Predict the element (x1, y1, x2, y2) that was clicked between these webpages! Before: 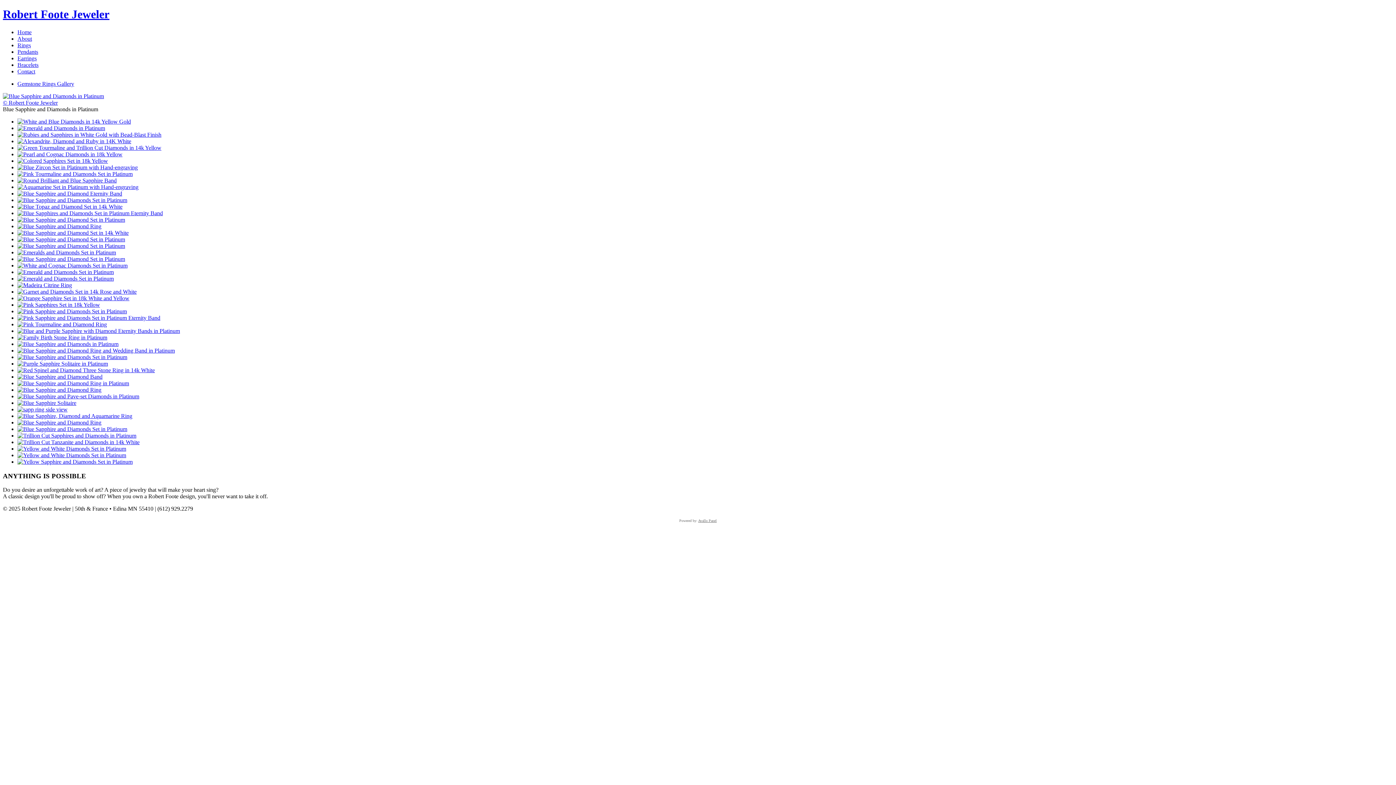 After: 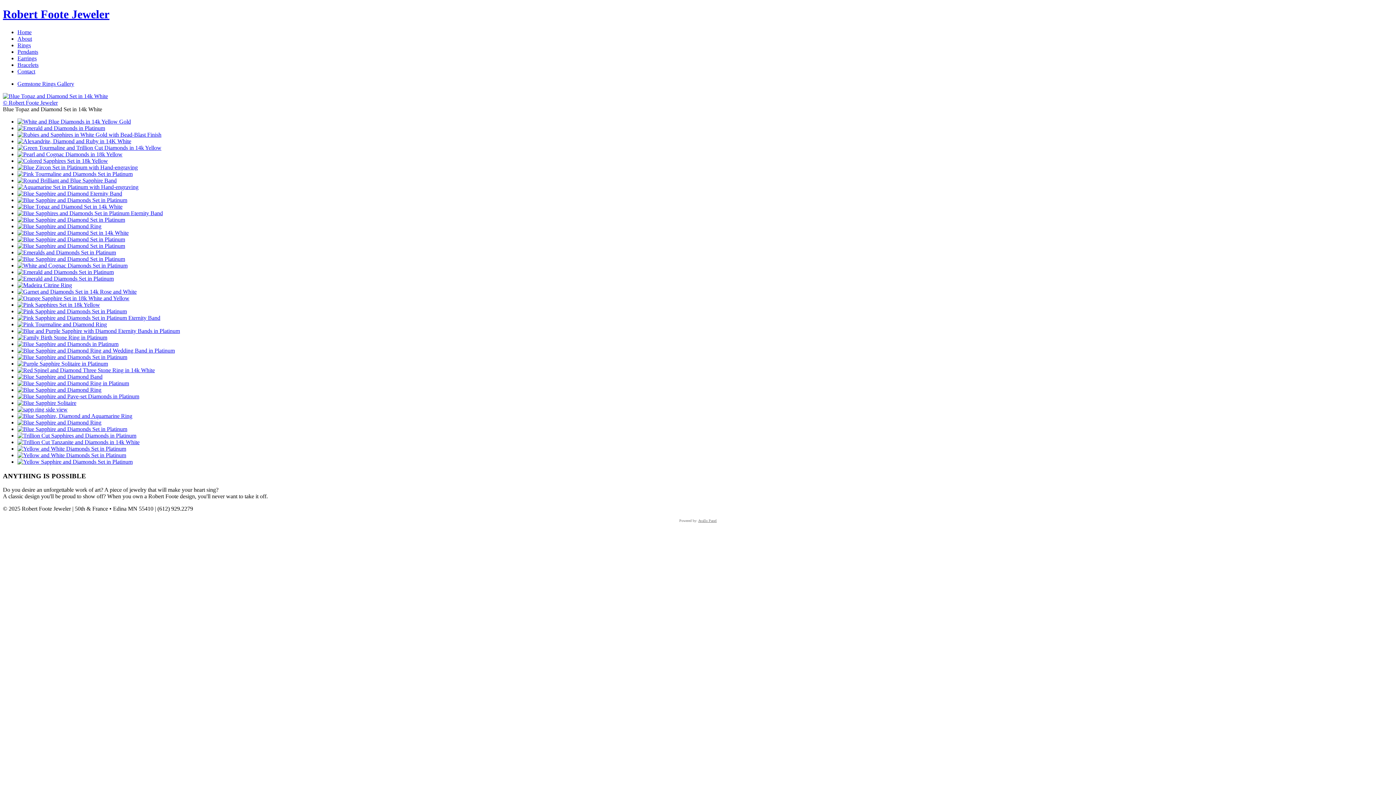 Action: bbox: (17, 203, 122, 209)